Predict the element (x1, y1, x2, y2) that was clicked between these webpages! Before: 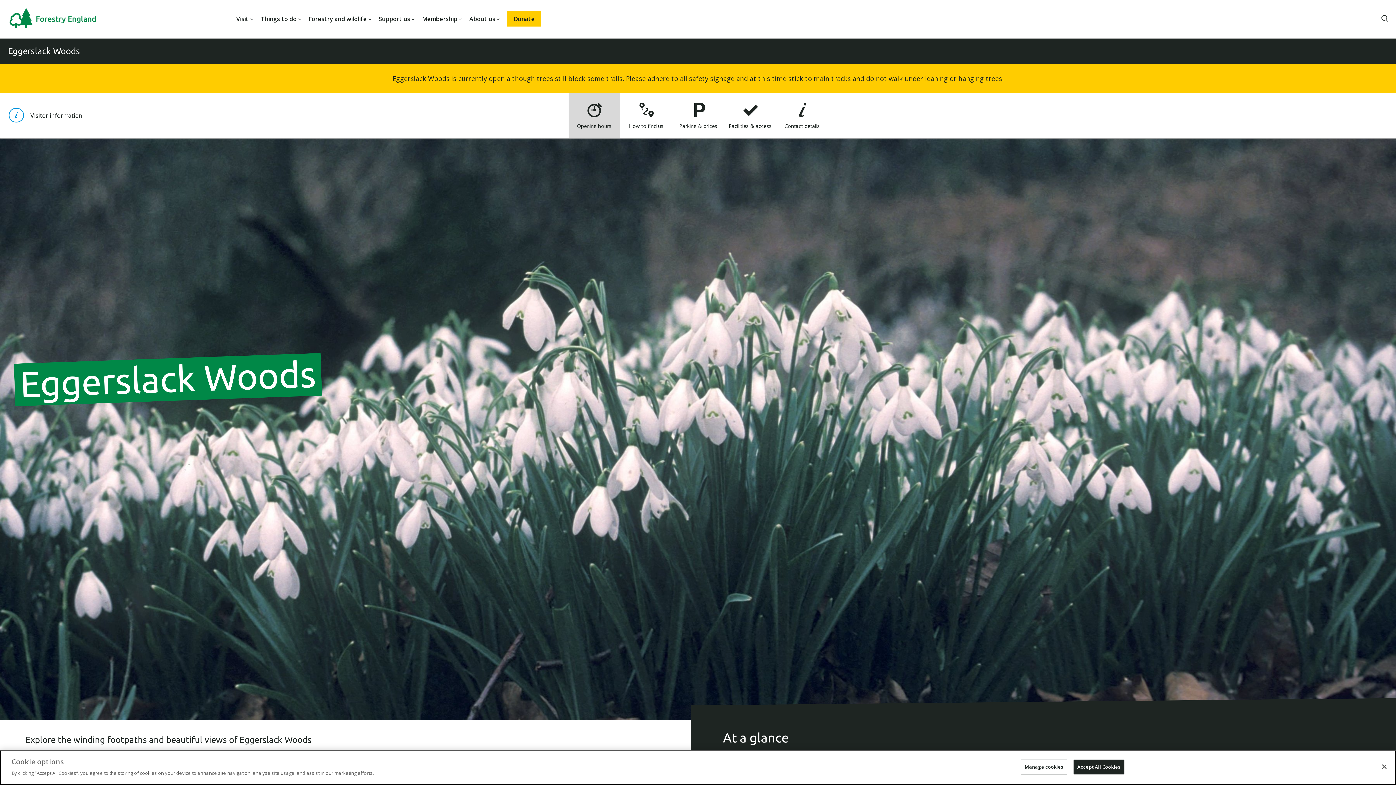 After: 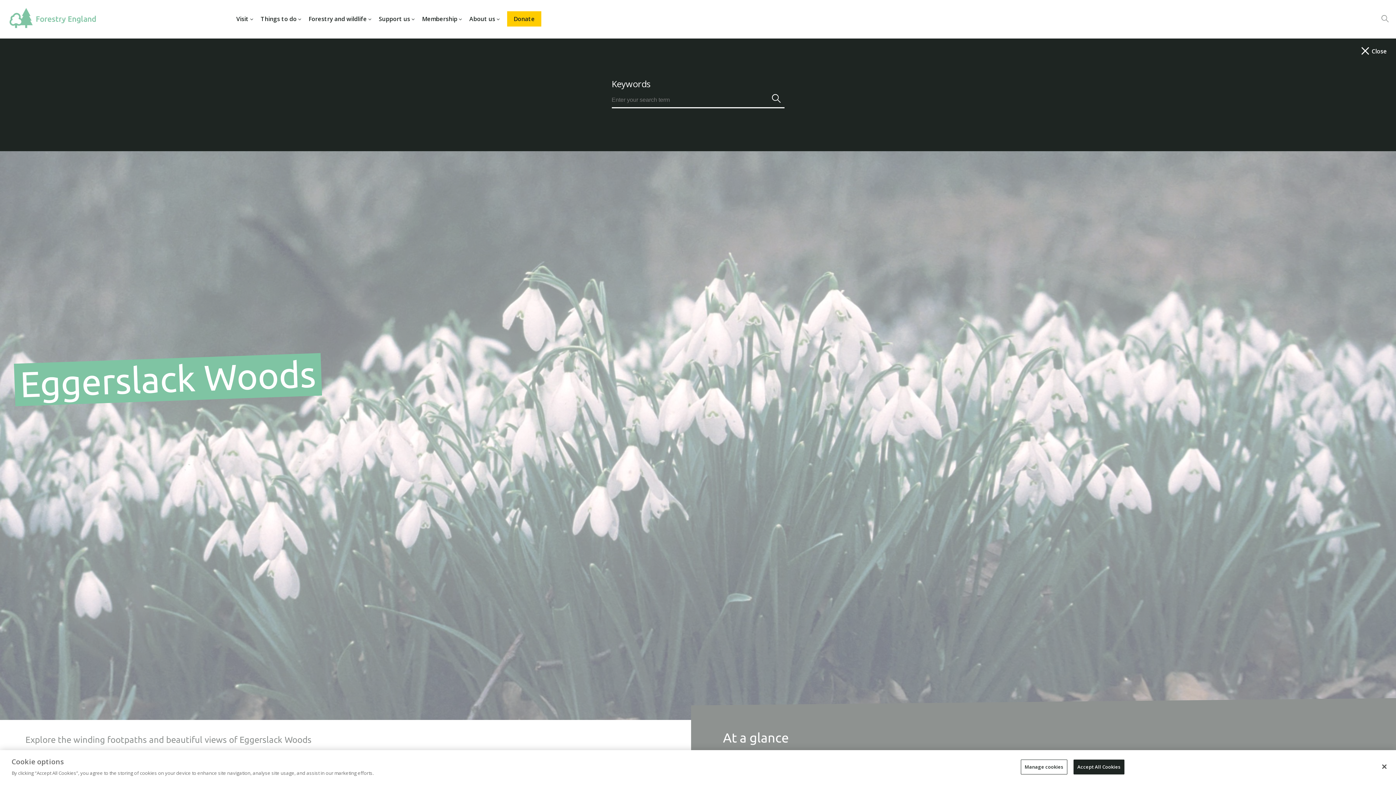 Action: bbox: (1381, 13, 1389, 24) label: Open Search